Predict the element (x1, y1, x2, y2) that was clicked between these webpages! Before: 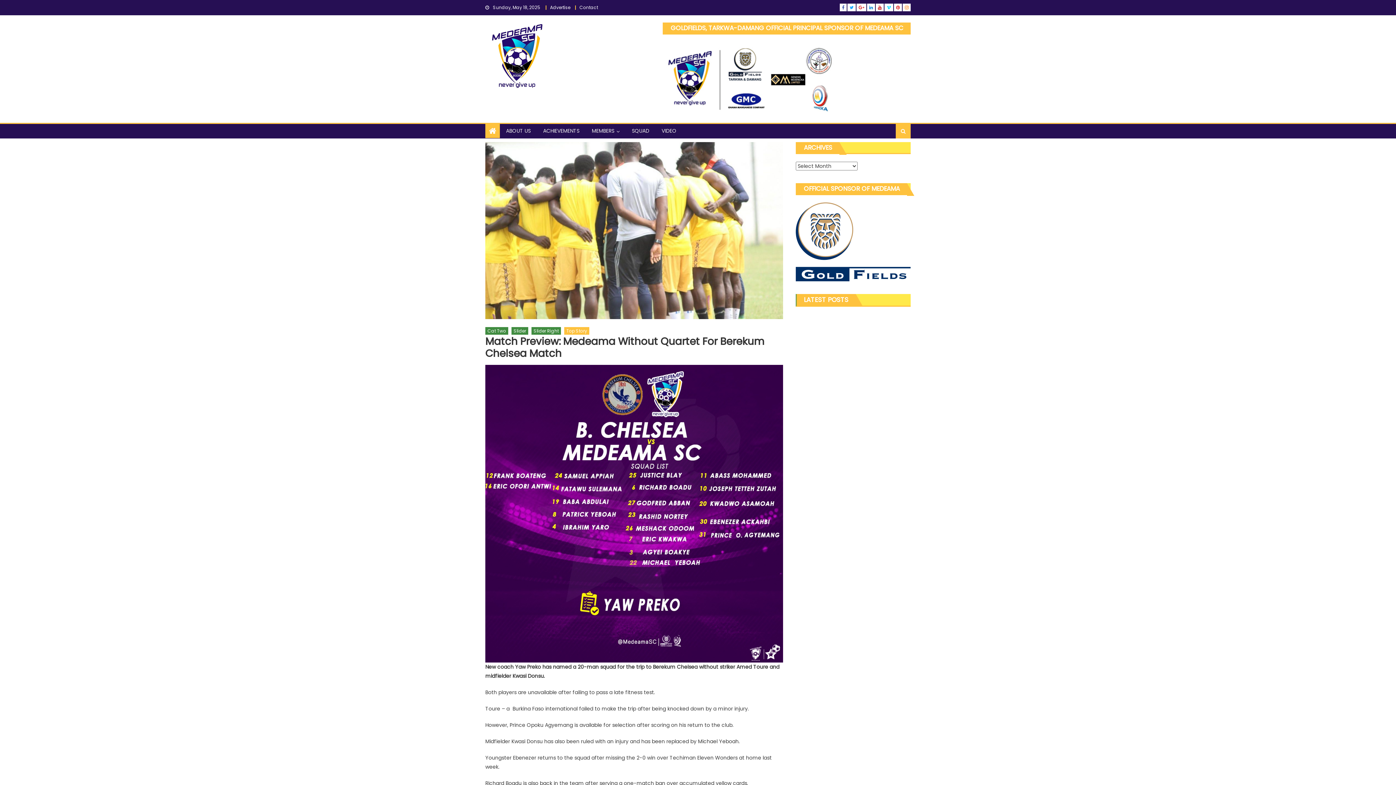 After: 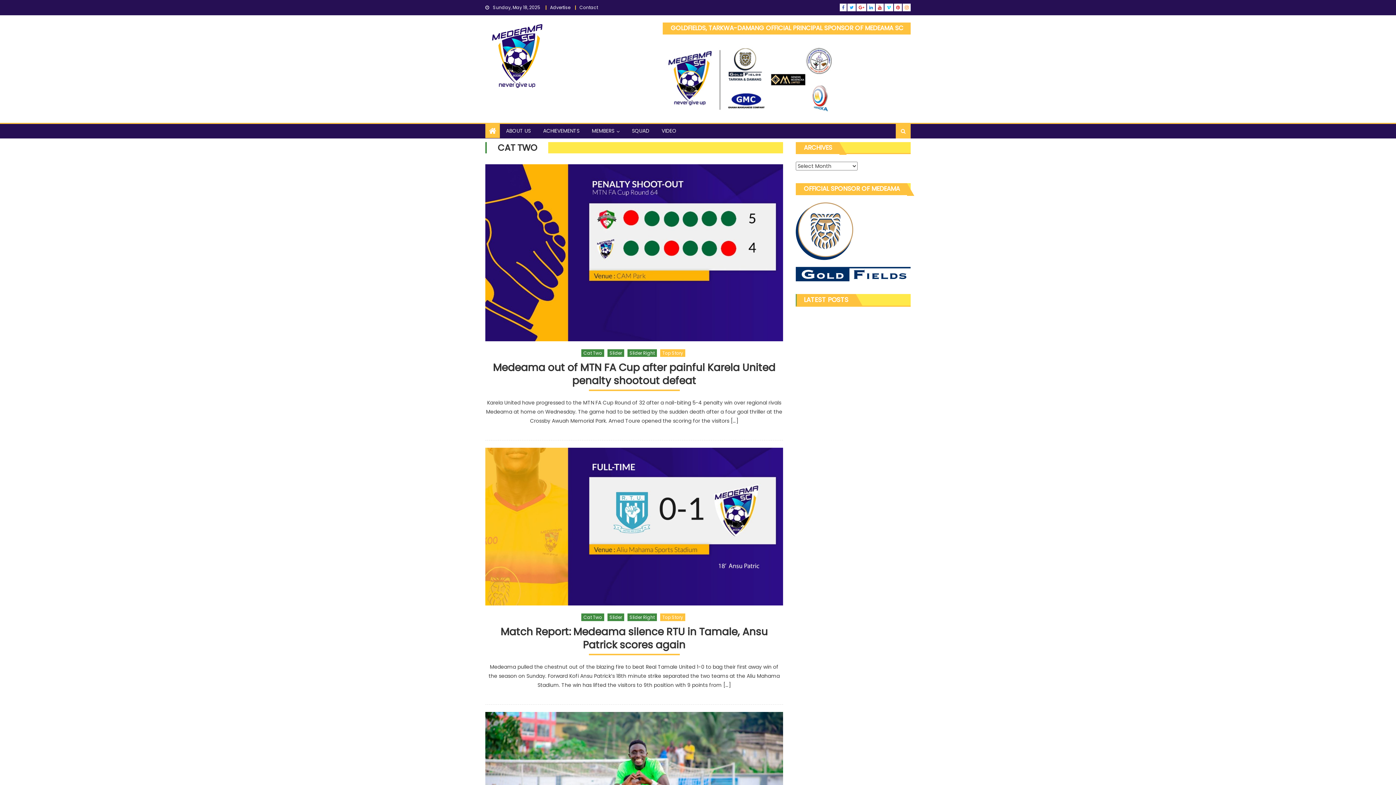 Action: bbox: (485, 327, 508, 334) label: Cat Two